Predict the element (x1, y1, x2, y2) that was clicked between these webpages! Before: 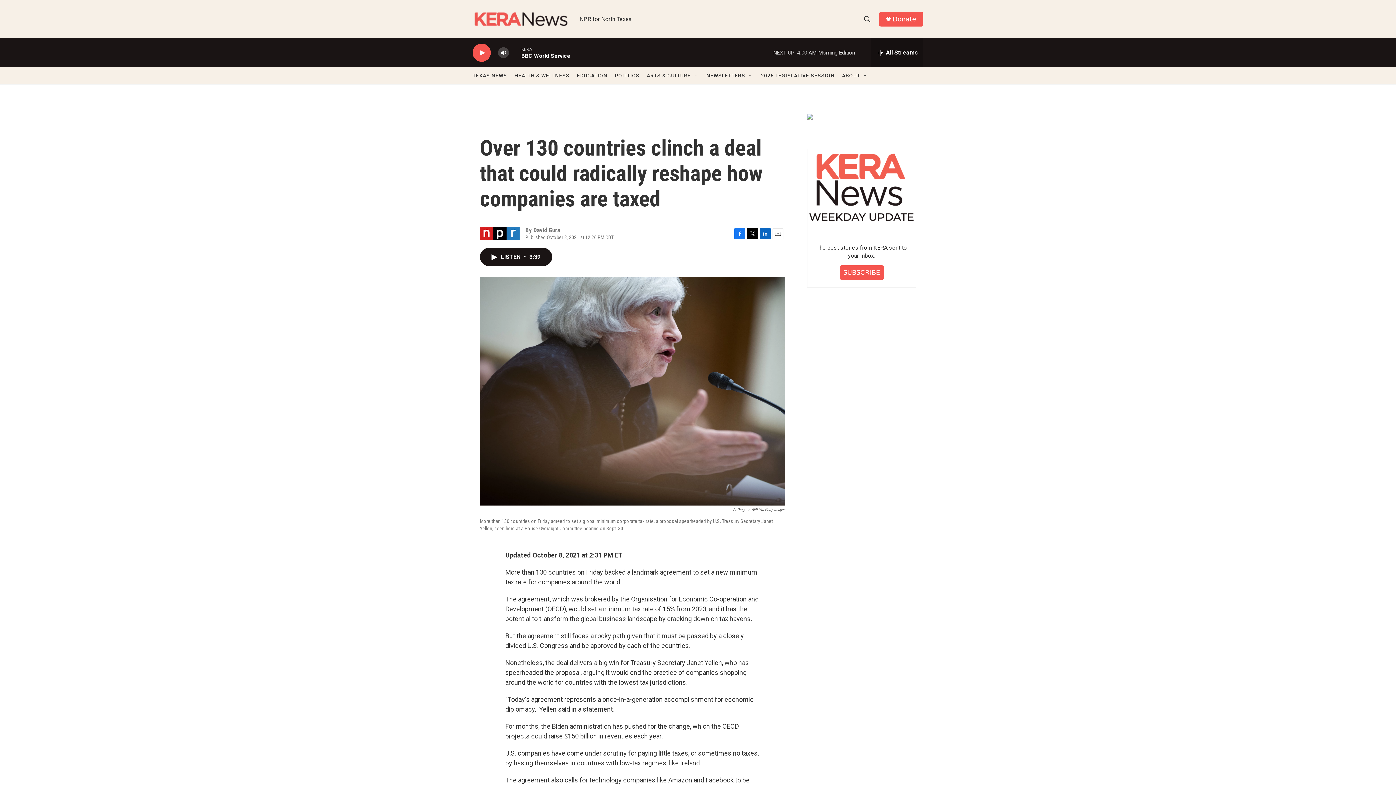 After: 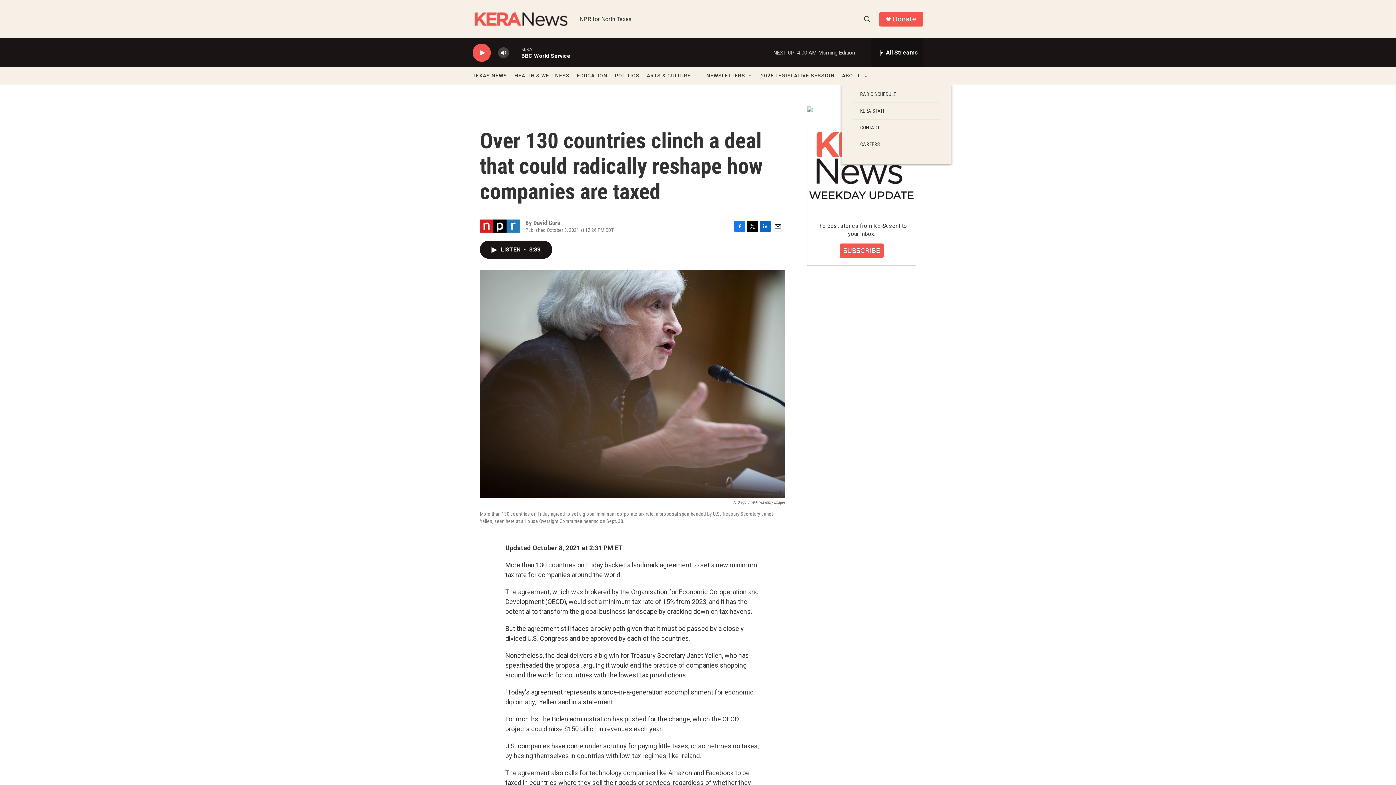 Action: label: Open Sub Navigation bbox: (862, 72, 868, 78)